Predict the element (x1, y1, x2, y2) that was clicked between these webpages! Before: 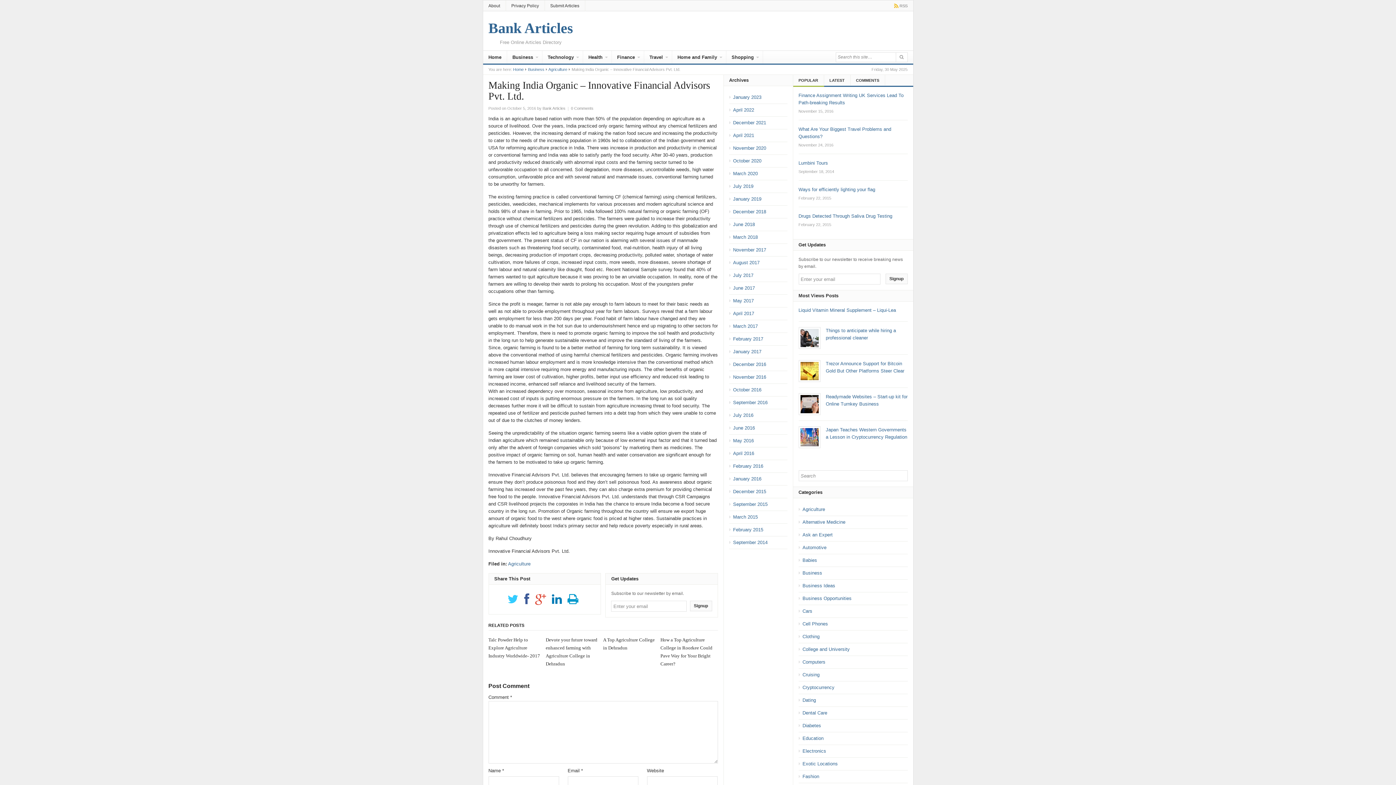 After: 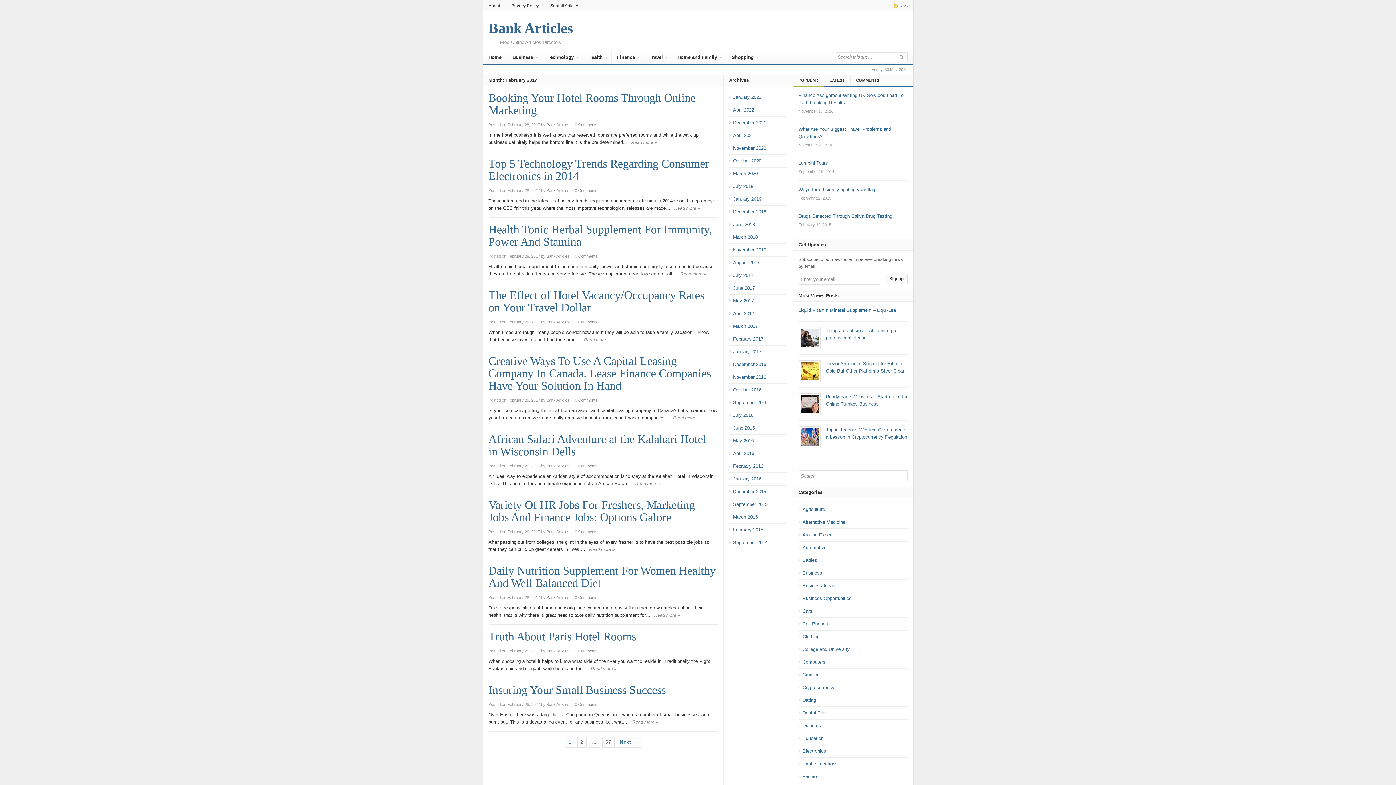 Action: label: February 2017 bbox: (733, 336, 763, 341)